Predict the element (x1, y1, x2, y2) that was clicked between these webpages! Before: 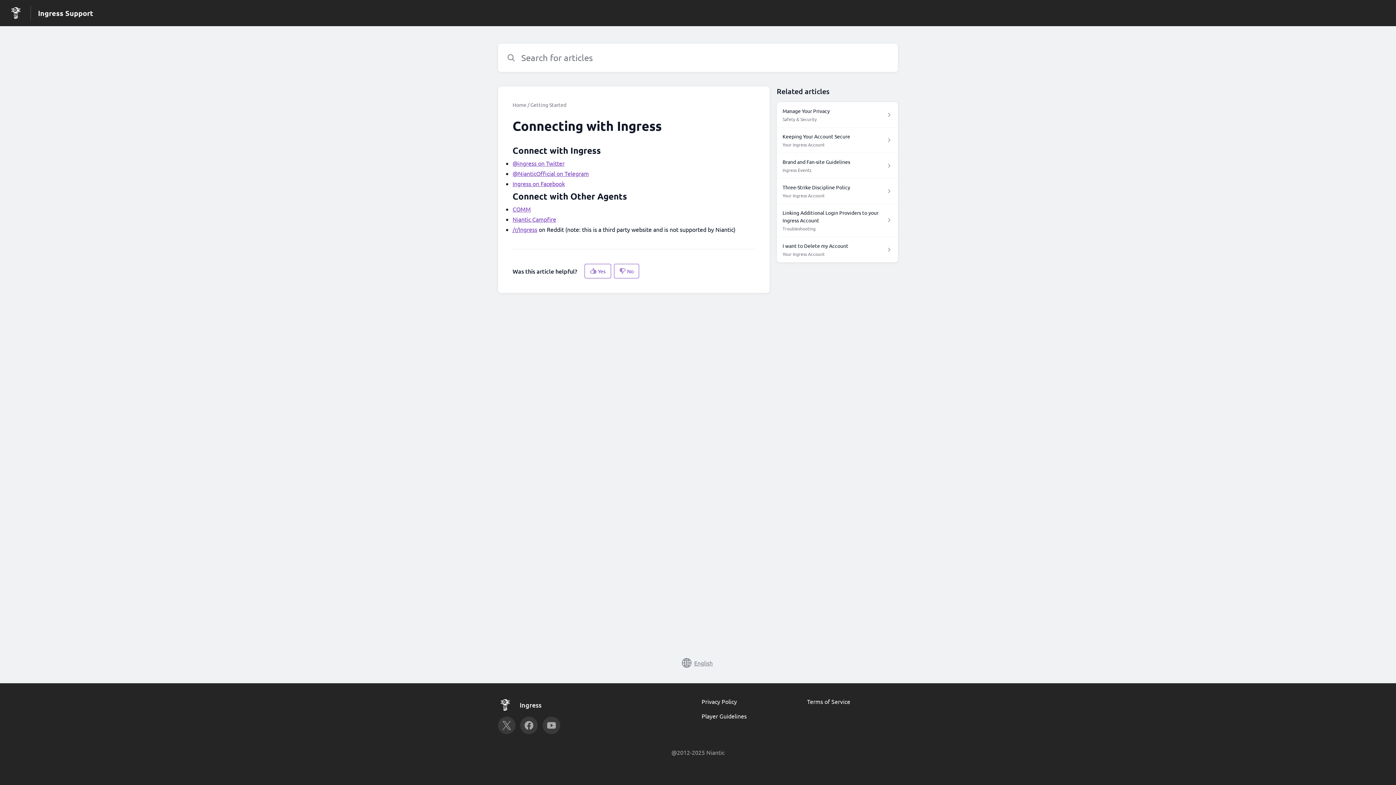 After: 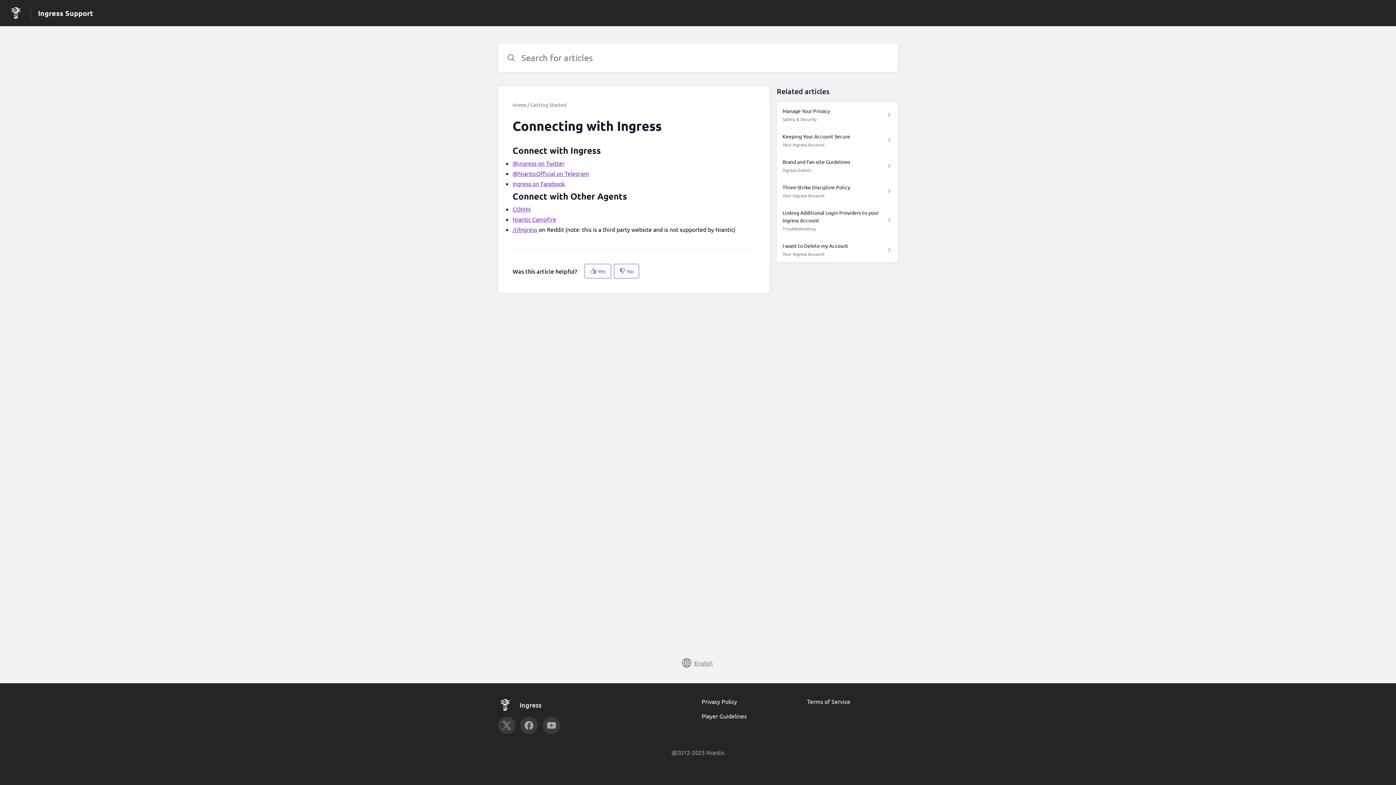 Action: label: Ingress bbox: (498, 698, 548, 712)